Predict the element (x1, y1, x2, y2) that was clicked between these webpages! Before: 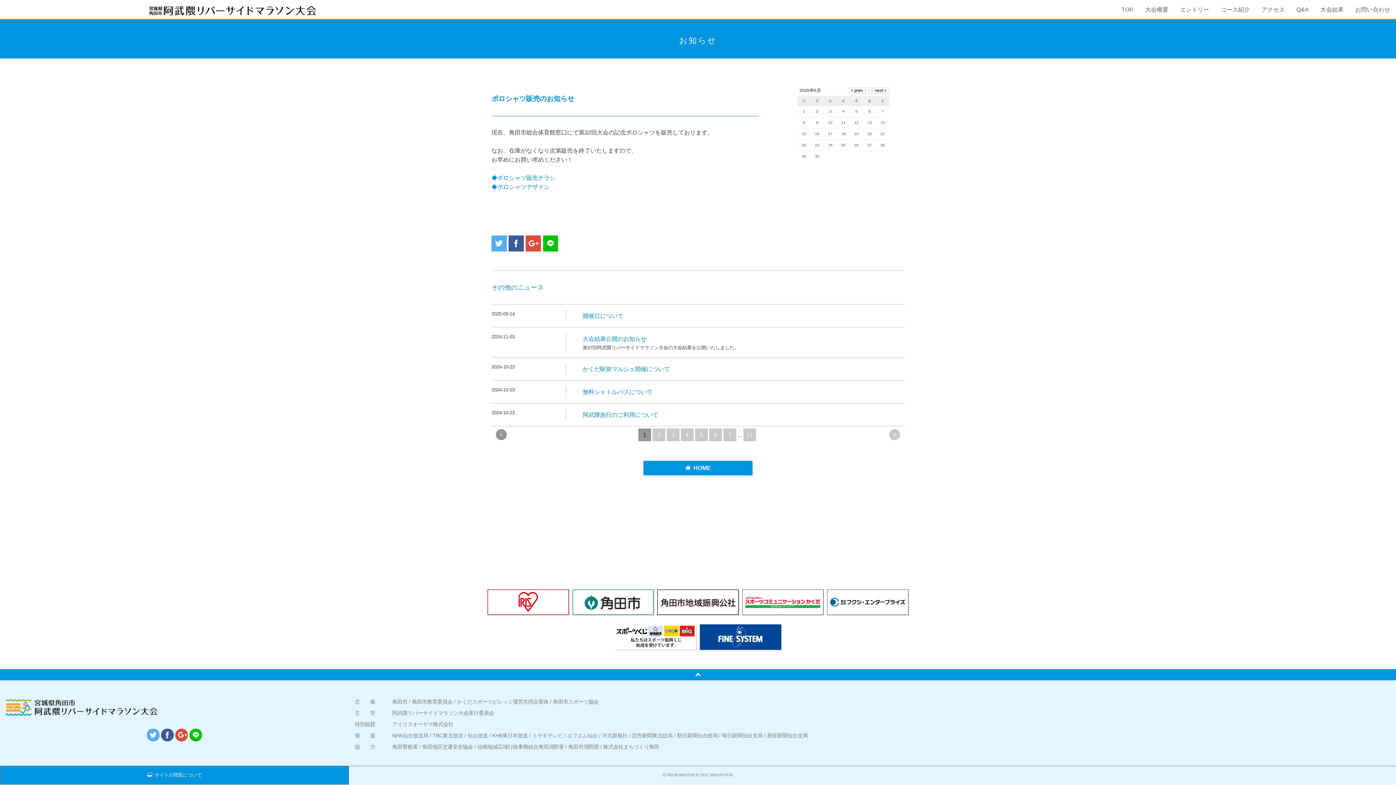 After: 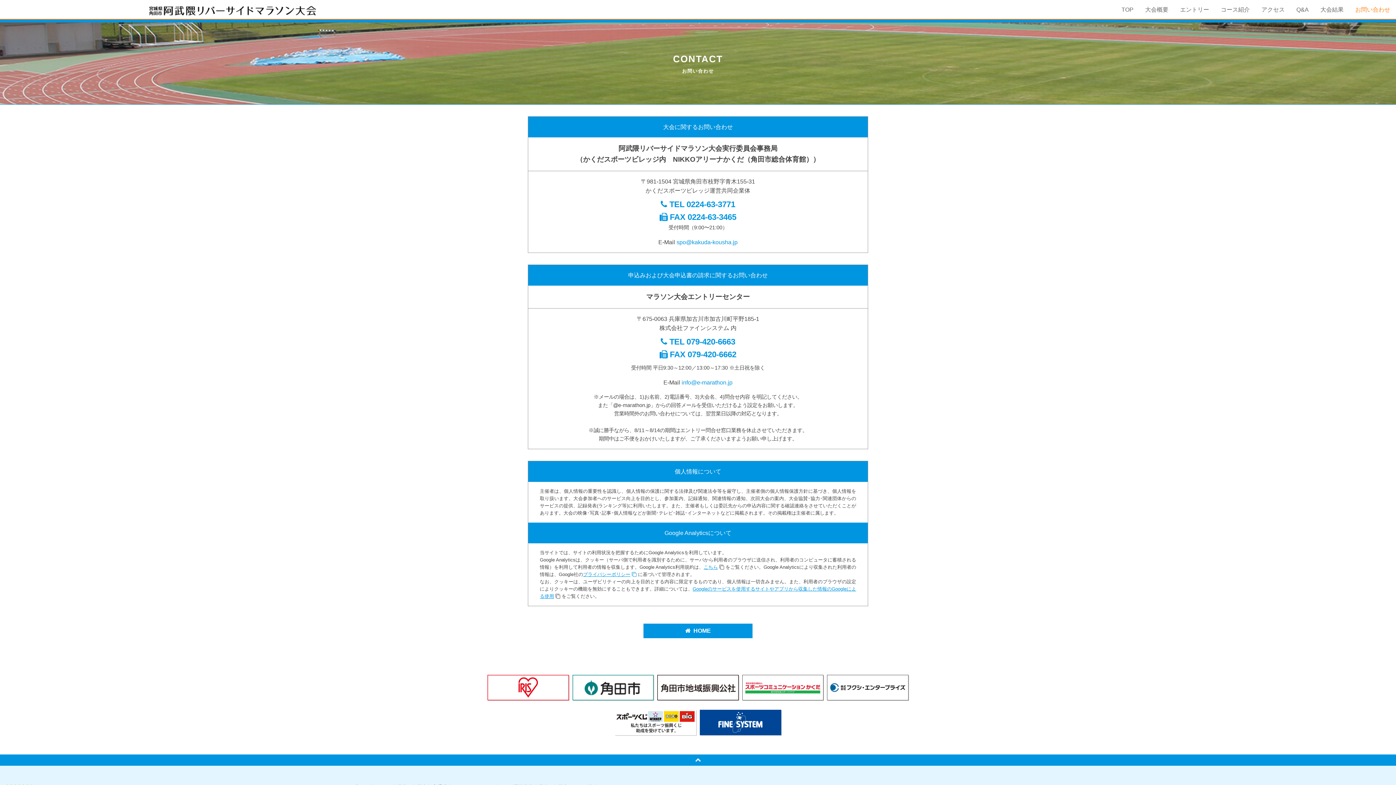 Action: bbox: (1349, 0, 1396, 18) label: お問い合わせ